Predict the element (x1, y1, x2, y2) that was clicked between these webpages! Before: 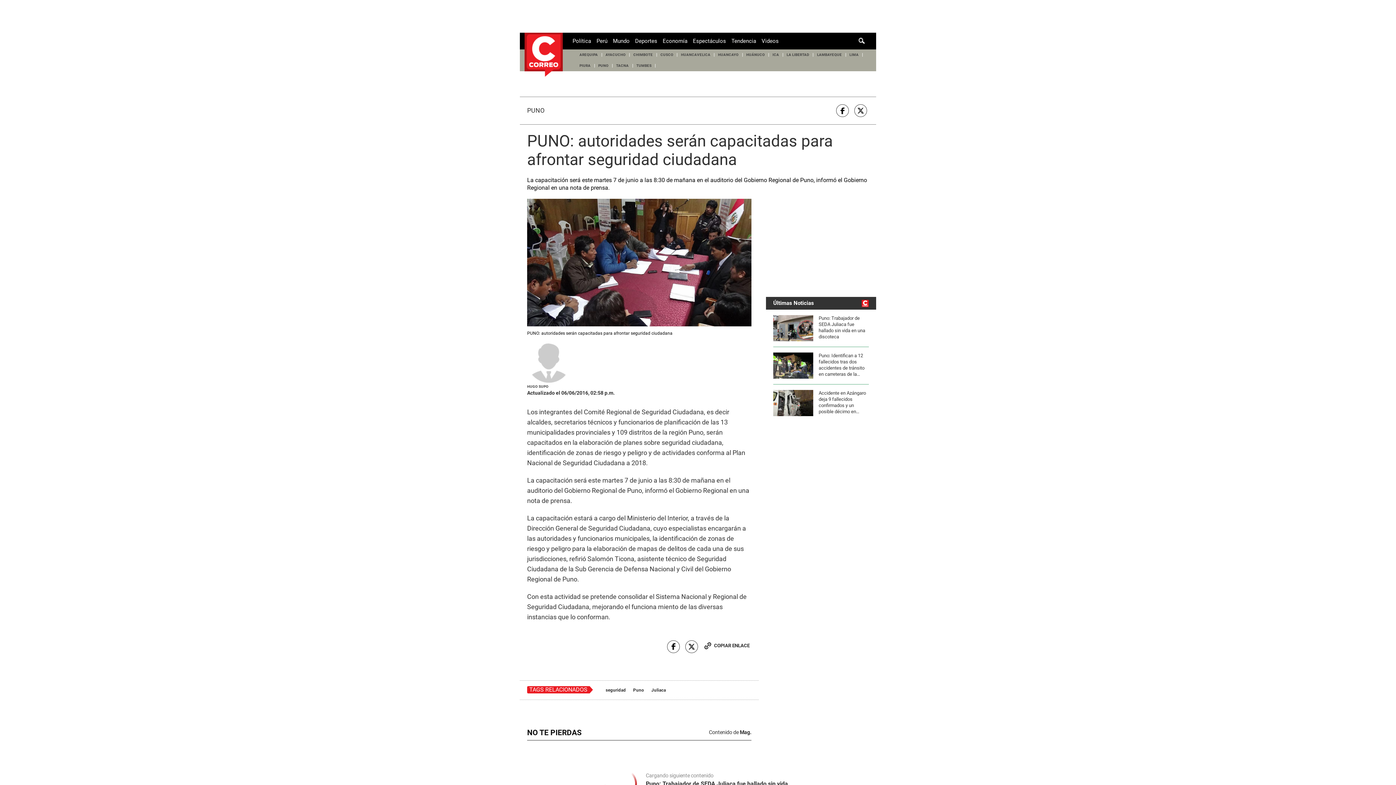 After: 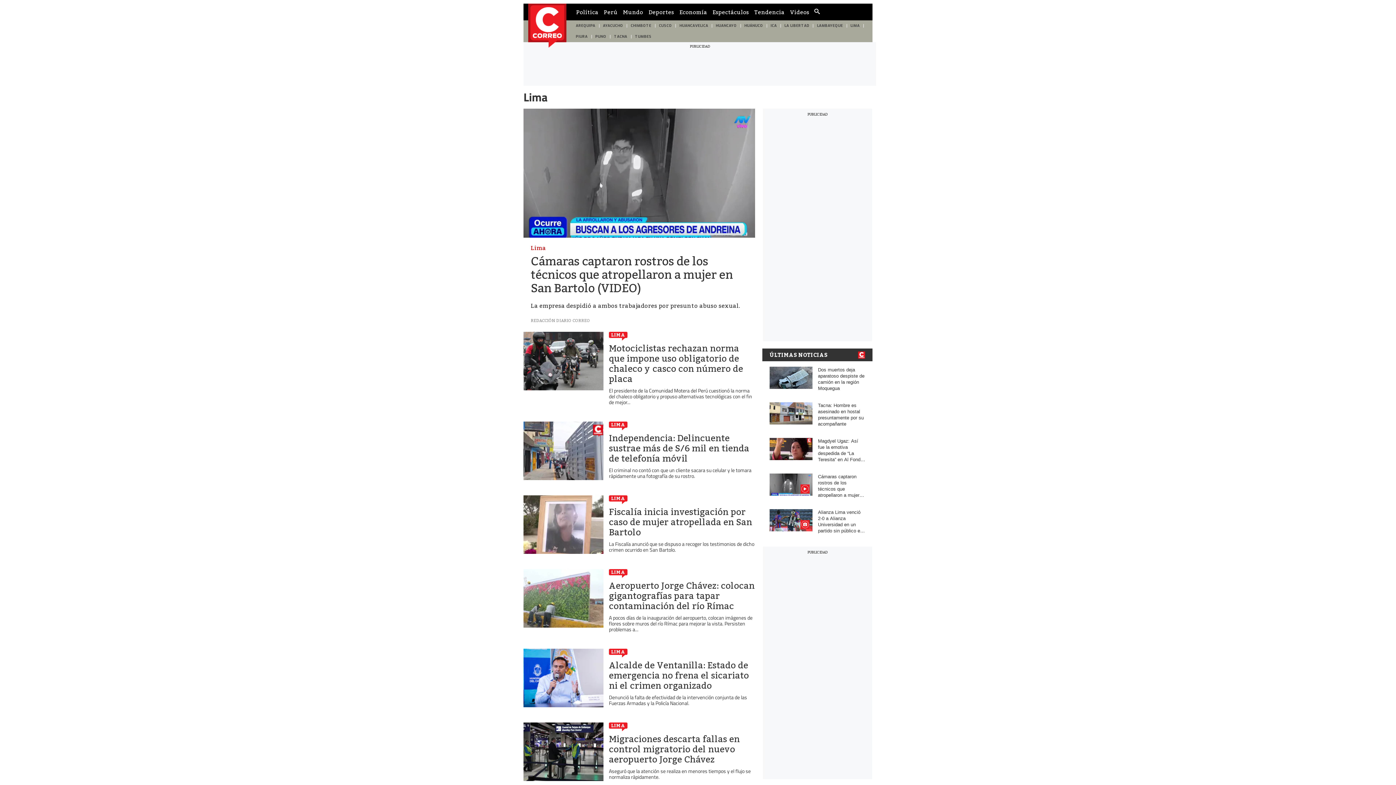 Action: label: LIMA bbox: (846, 49, 862, 60)